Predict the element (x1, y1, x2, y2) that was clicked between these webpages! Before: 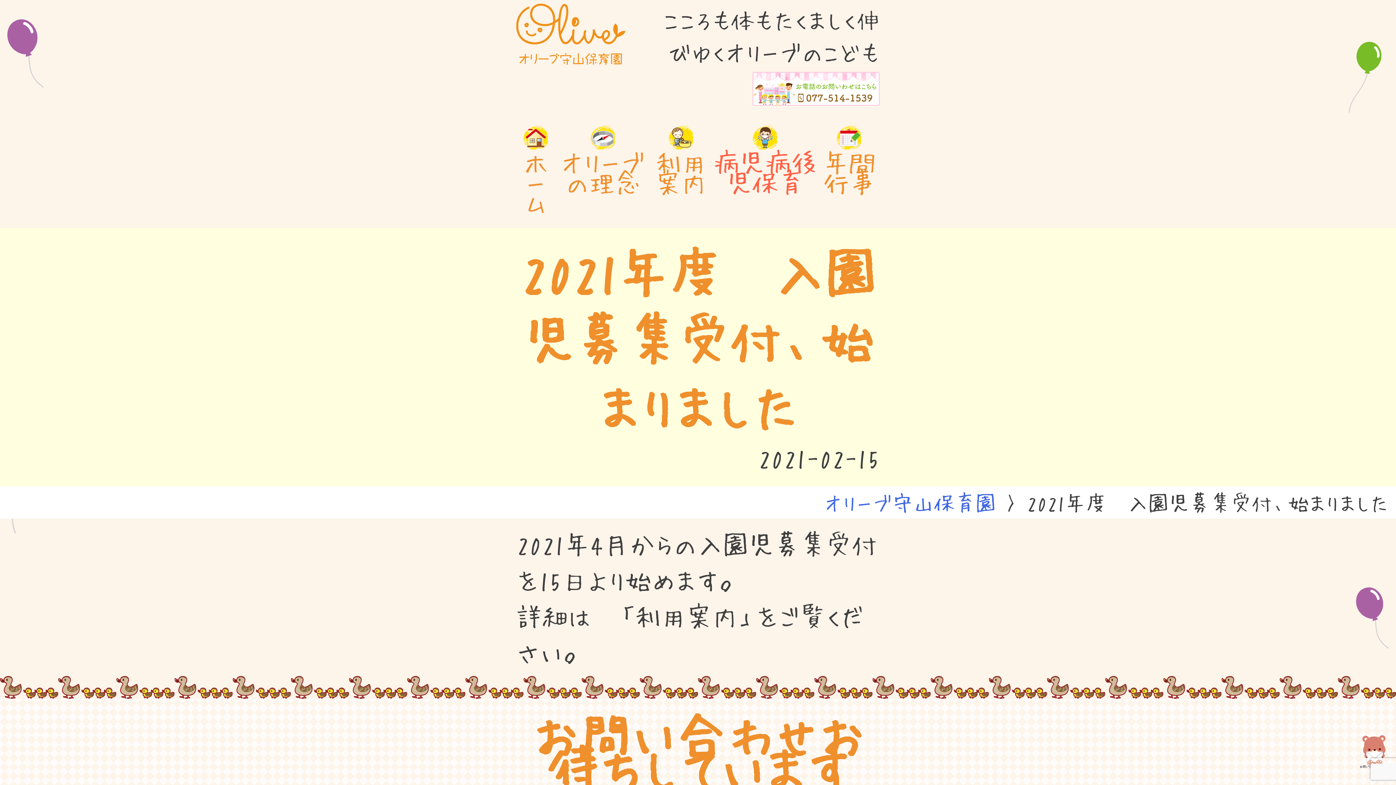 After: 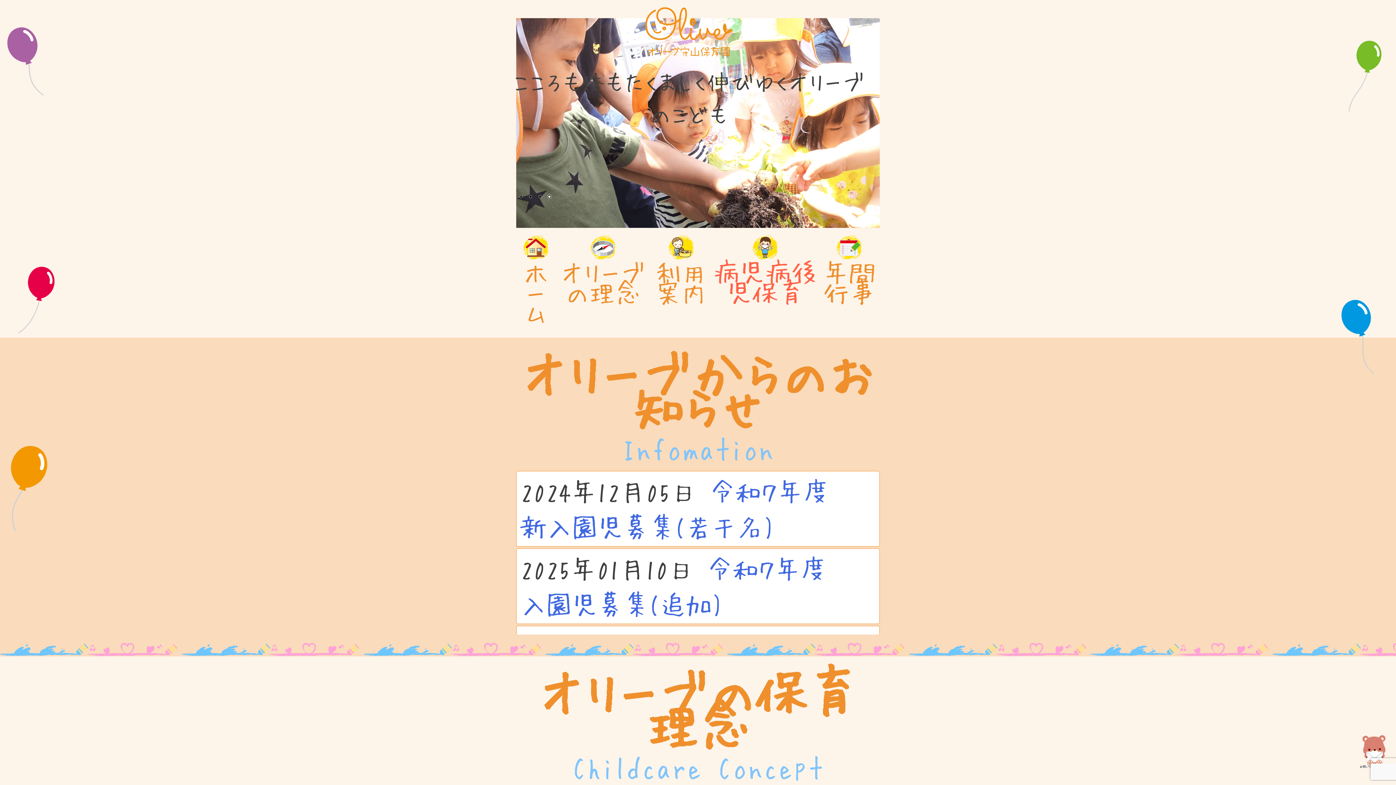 Action: bbox: (824, 492, 996, 513) label: オリーブ守山保育園